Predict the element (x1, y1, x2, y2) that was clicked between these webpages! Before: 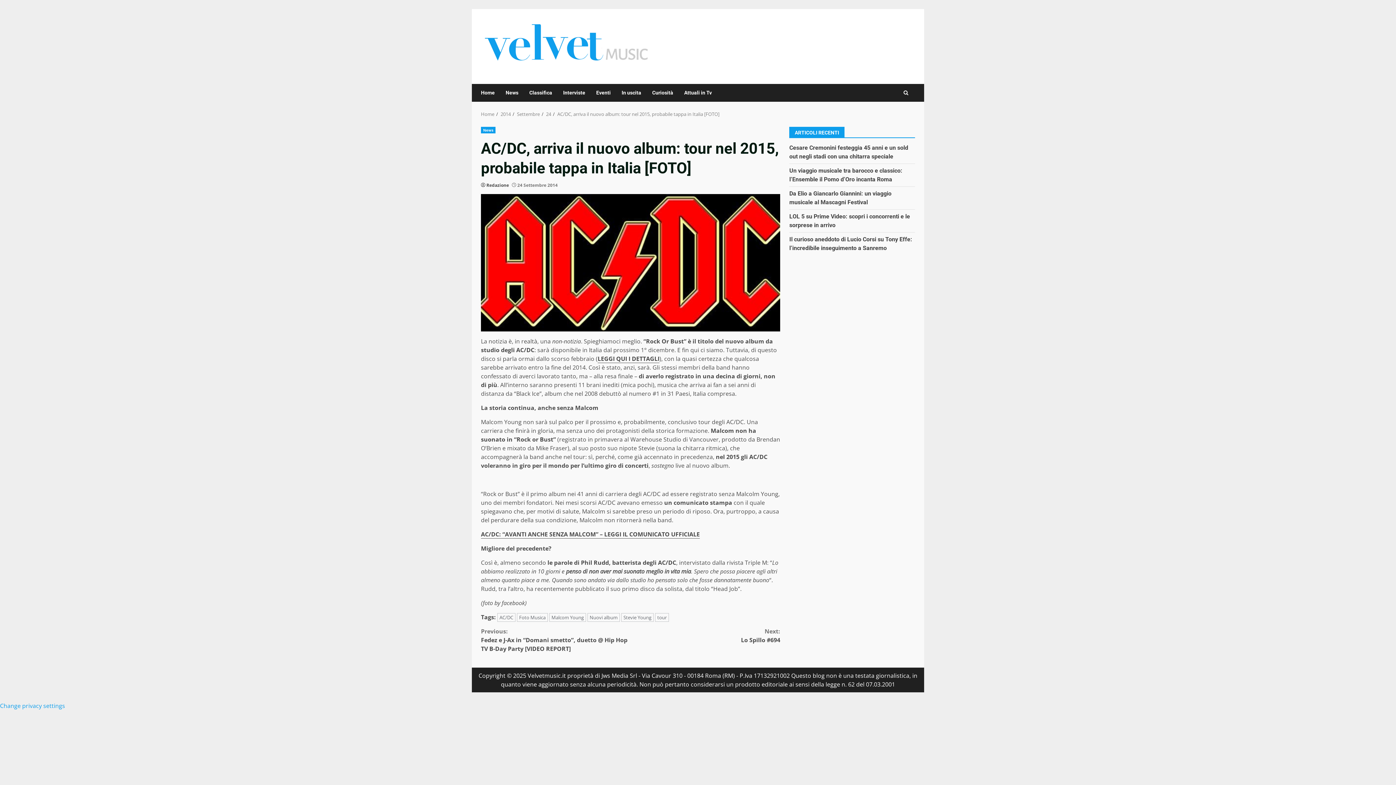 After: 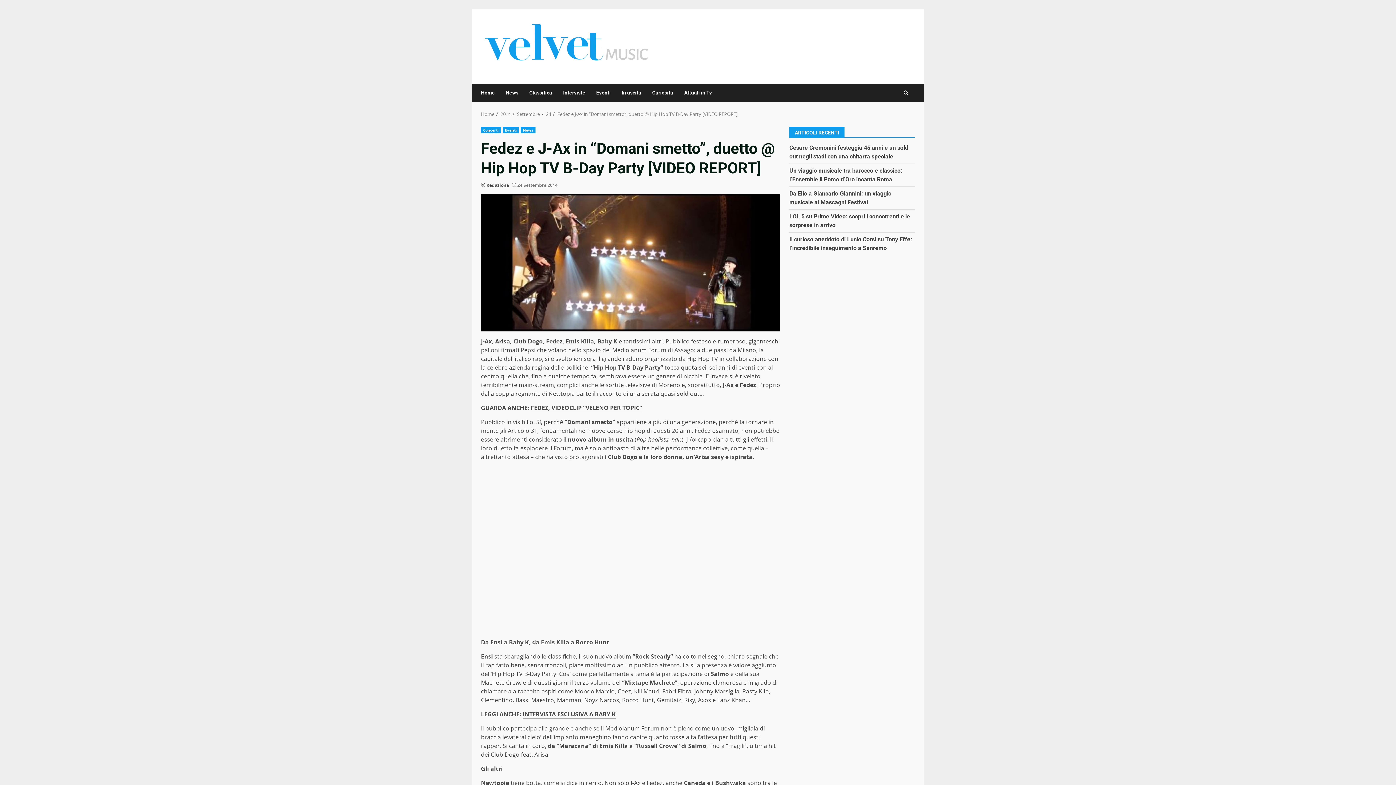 Action: label: Previous:
Fedez e J-Ax in “Domani smetto”, duetto @ Hip Hop TV B-Day Party [VIDEO REPORT] bbox: (481, 627, 630, 653)